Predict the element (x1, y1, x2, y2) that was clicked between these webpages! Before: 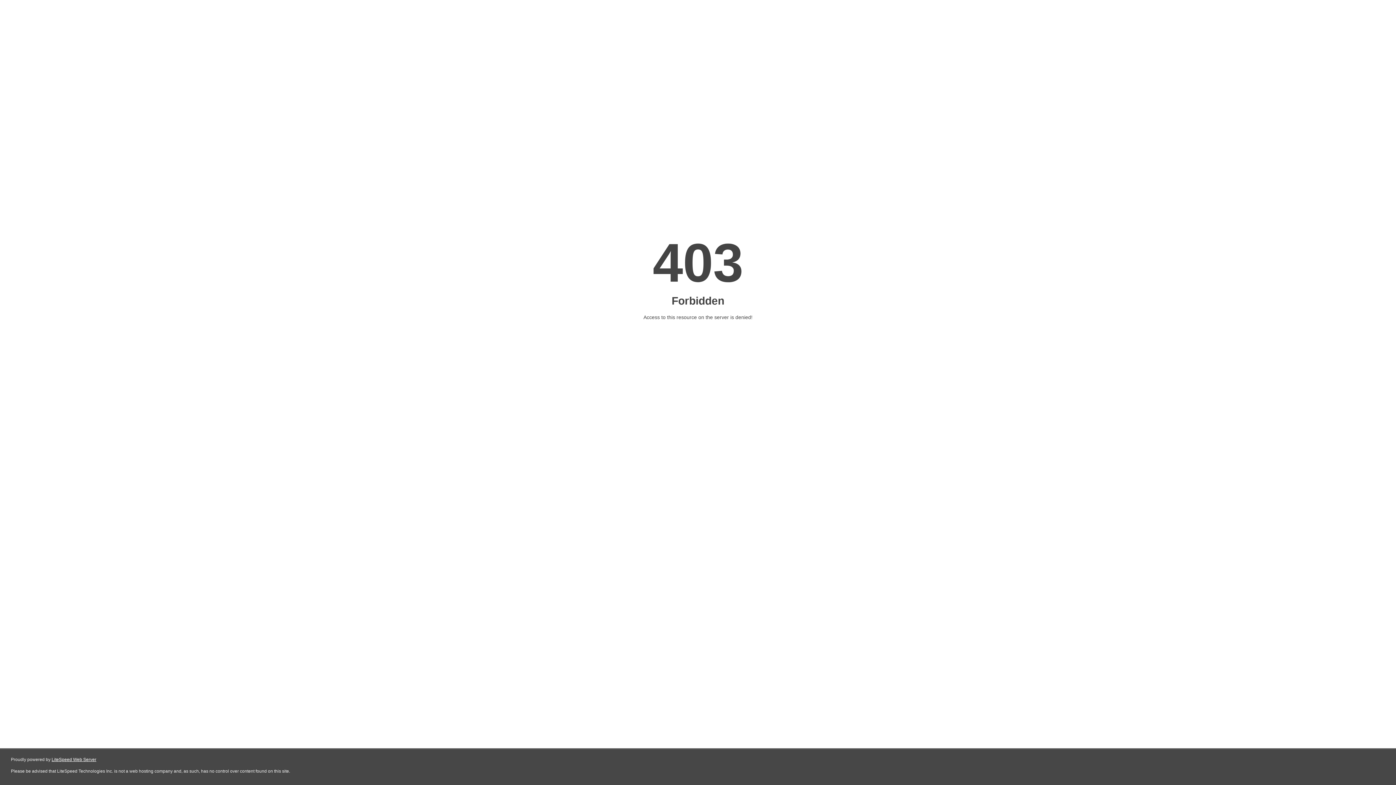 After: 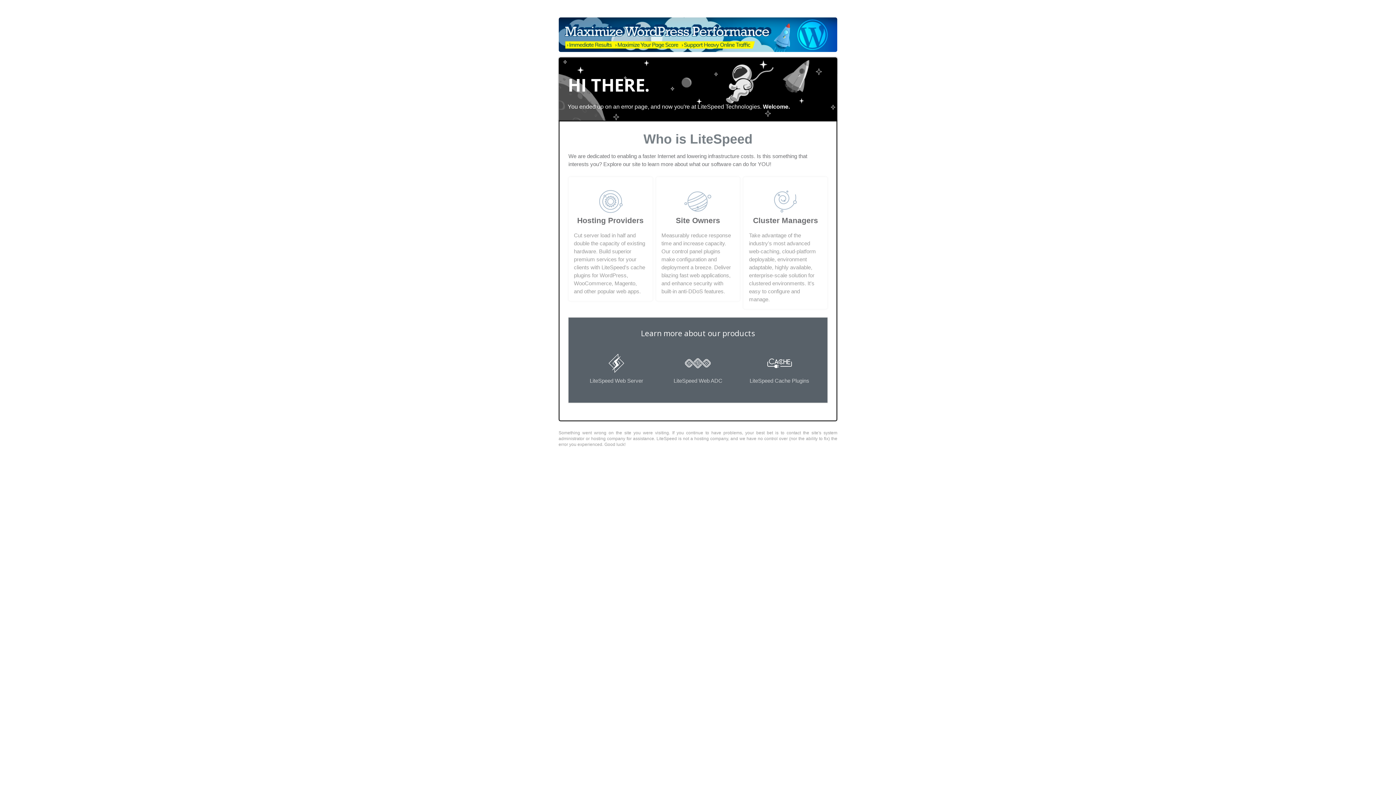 Action: label: LiteSpeed Web Server bbox: (51, 757, 96, 762)